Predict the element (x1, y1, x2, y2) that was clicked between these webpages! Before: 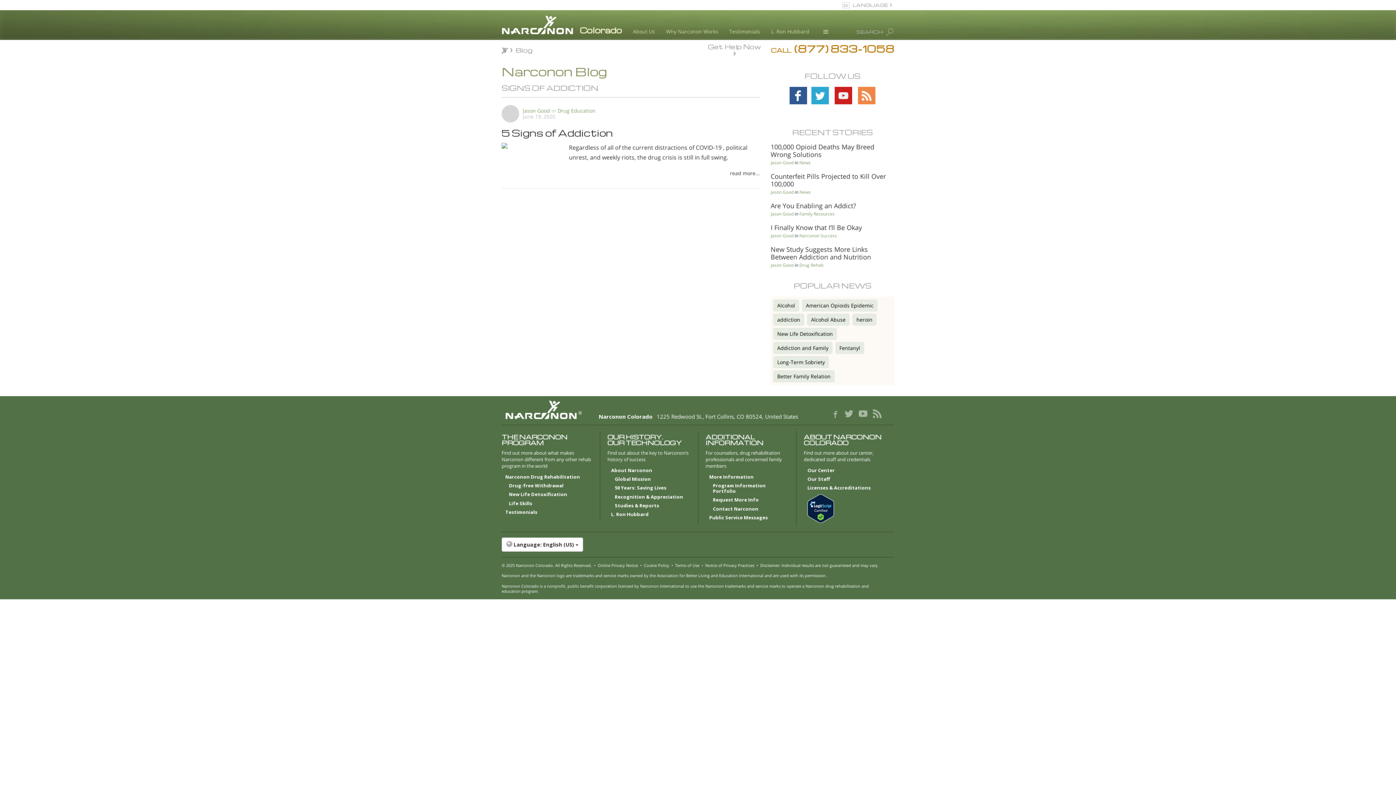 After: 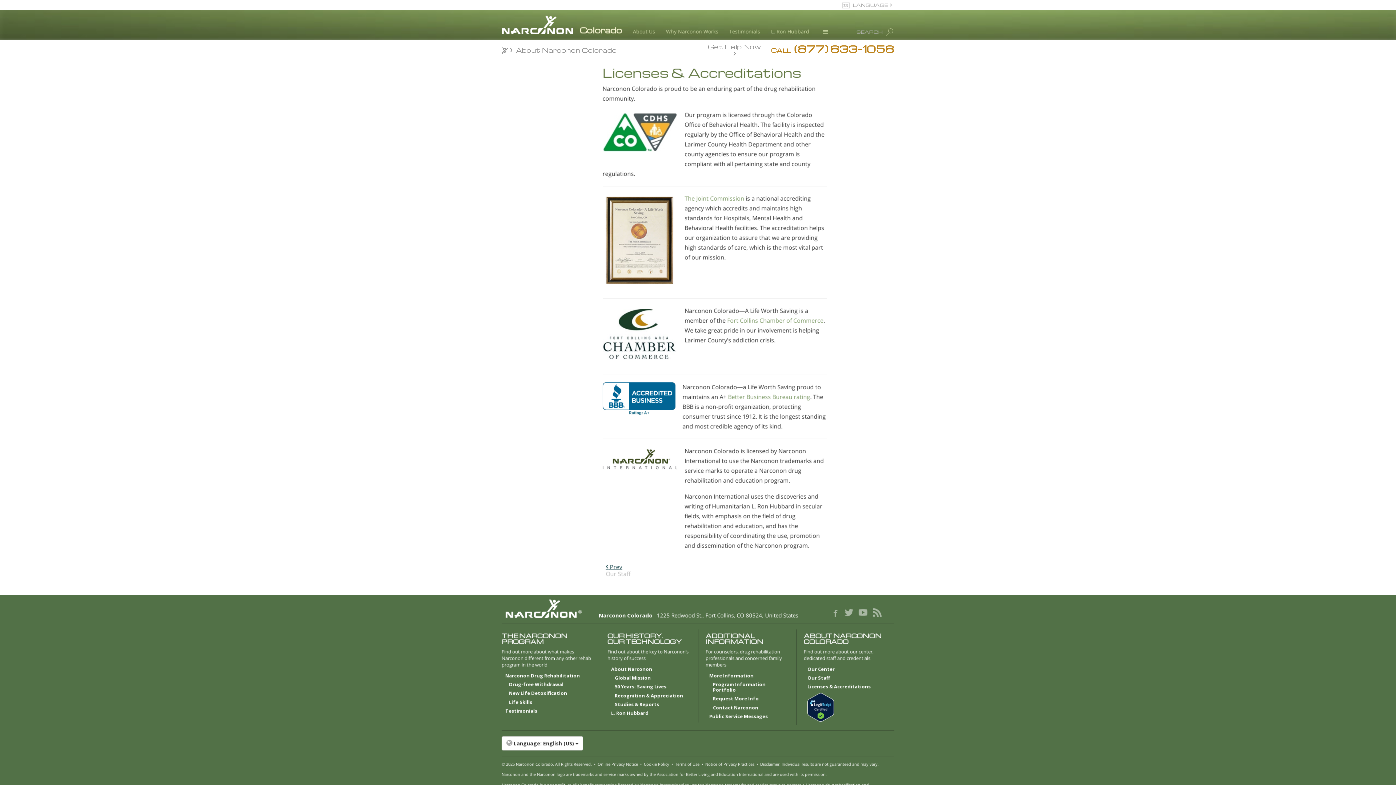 Action: bbox: (807, 485, 887, 494) label: Licenses & Accreditations